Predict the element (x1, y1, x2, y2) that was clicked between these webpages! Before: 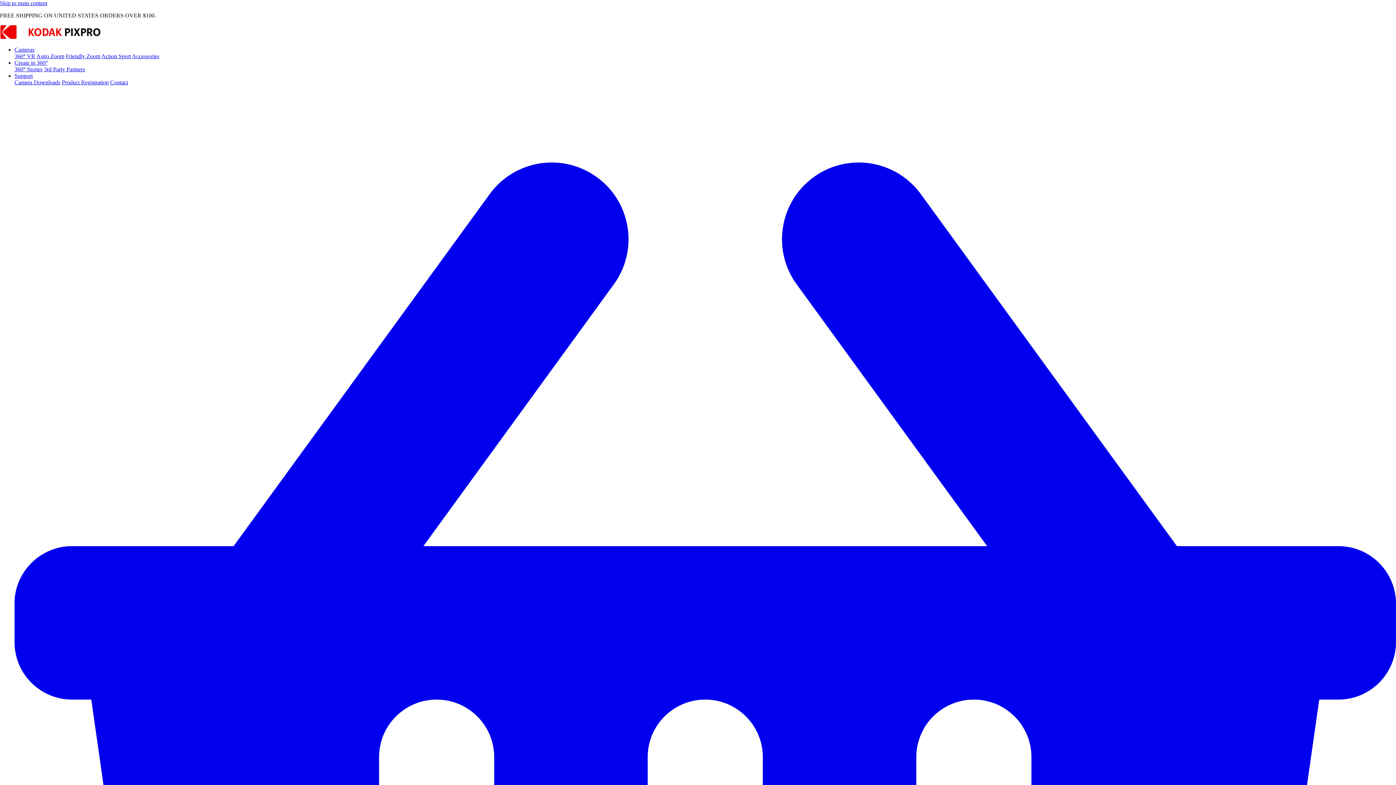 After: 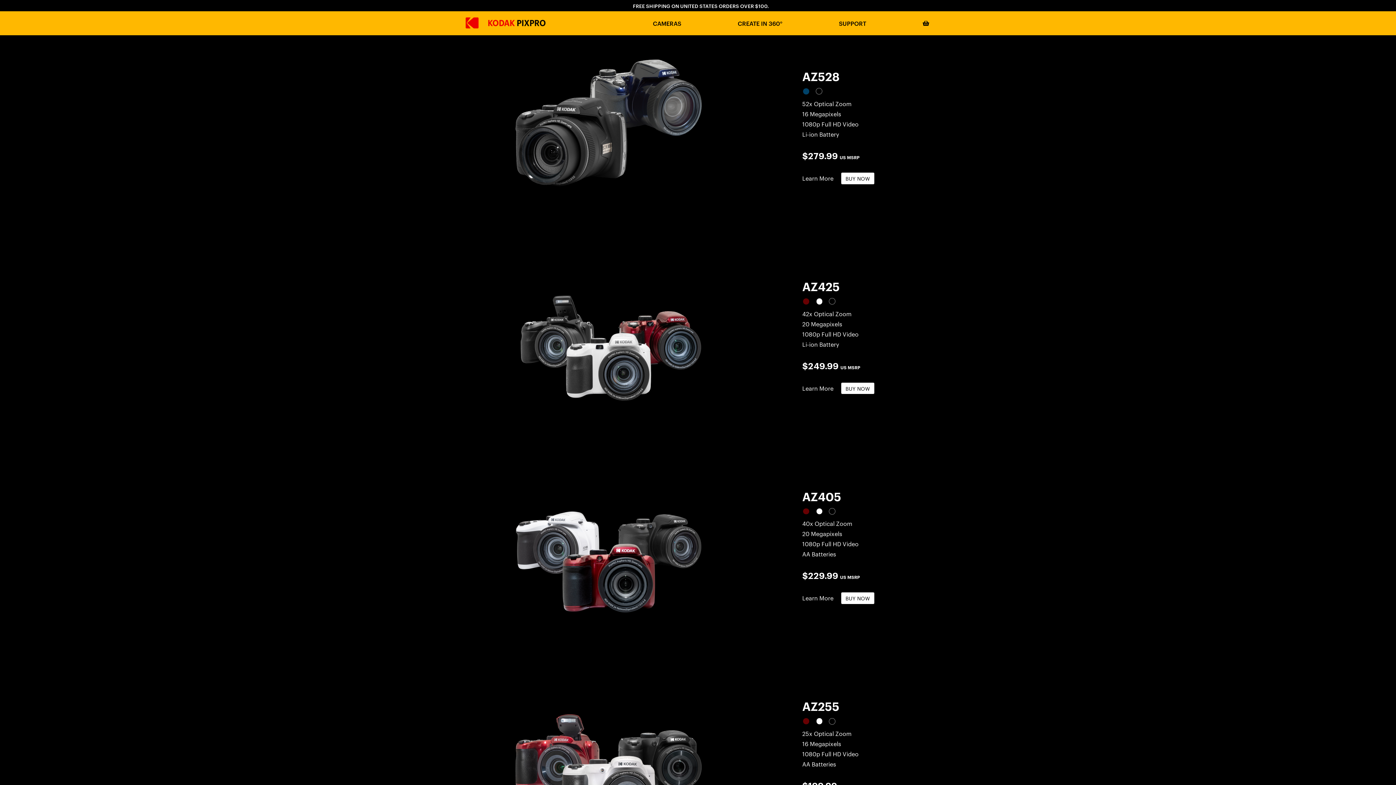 Action: label: Astro Zoom bbox: (36, 53, 64, 59)